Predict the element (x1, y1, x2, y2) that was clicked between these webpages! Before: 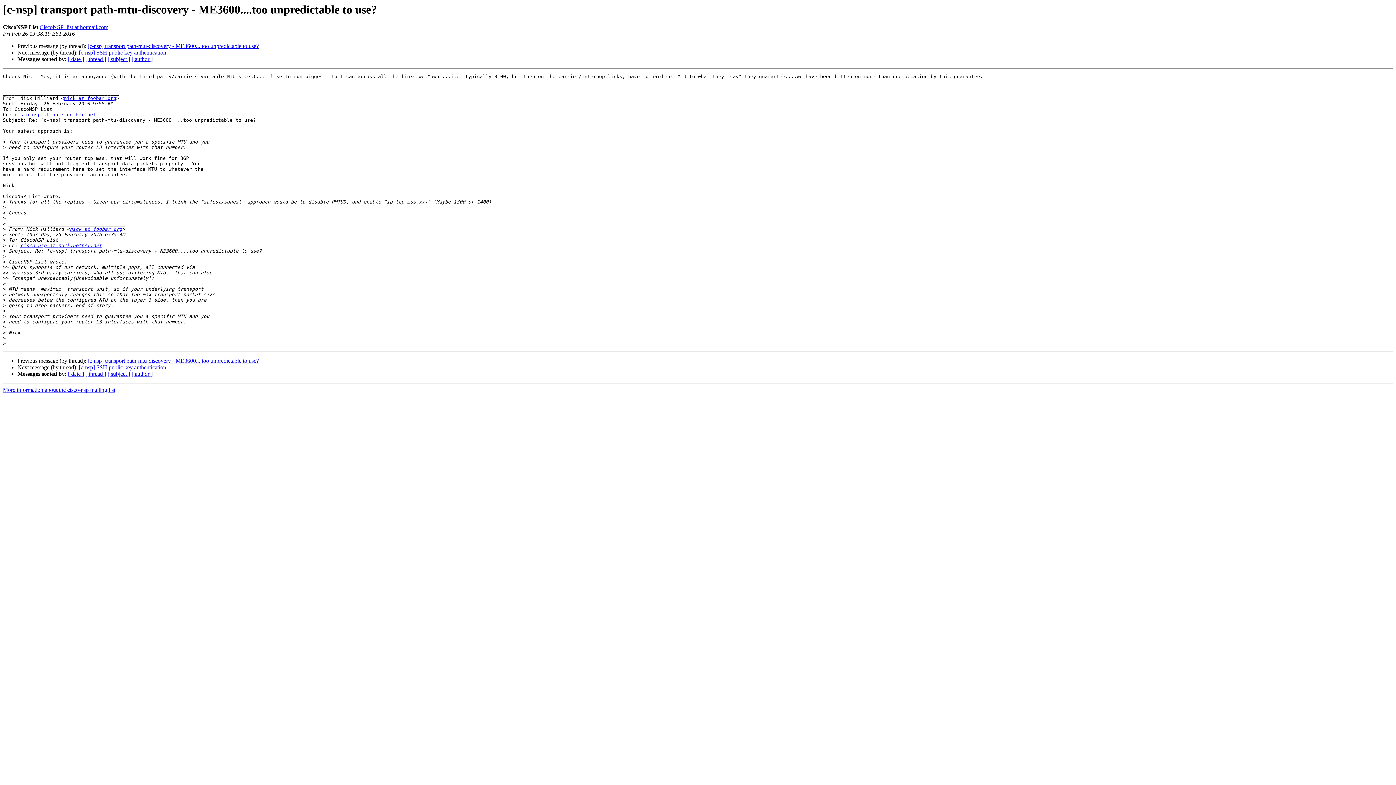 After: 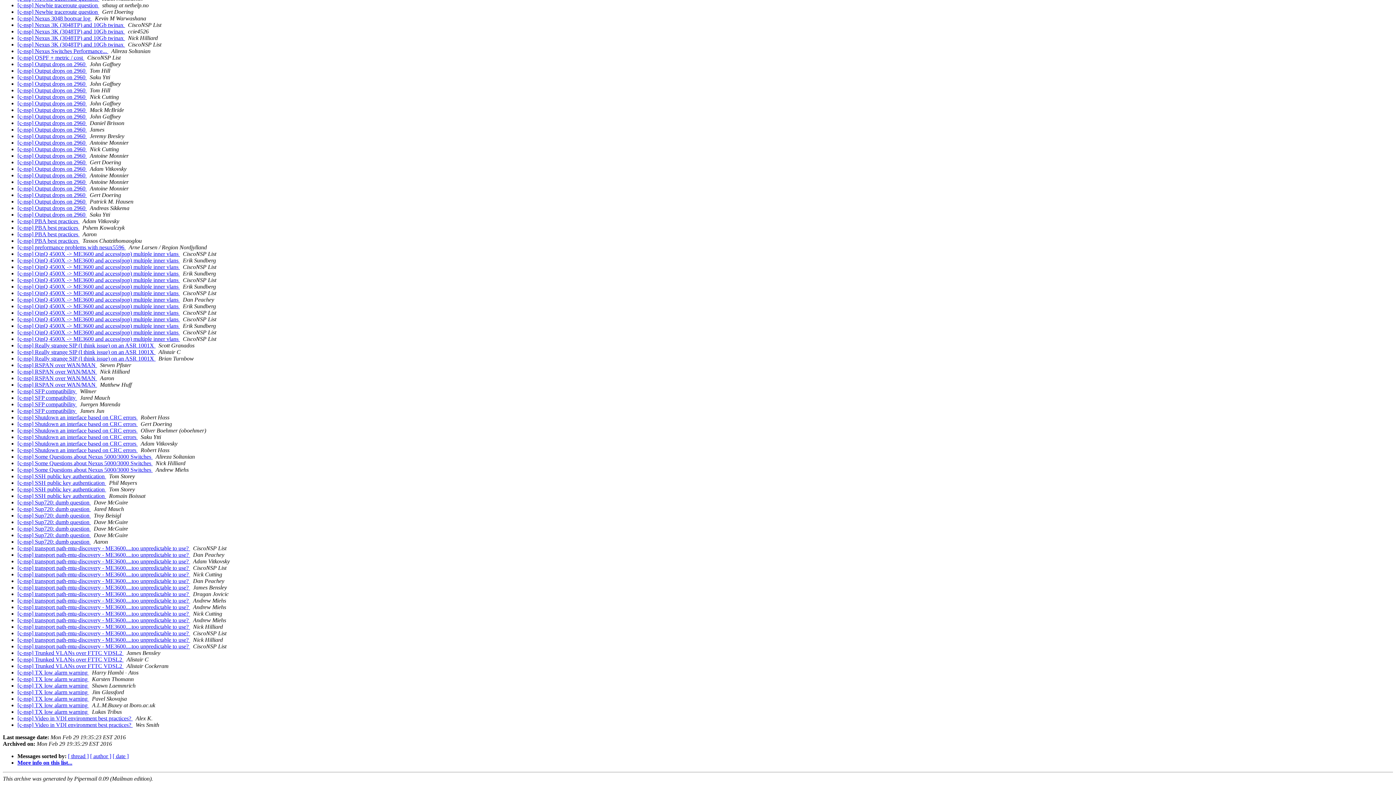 Action: bbox: (107, 371, 130, 377) label: [ subject ]